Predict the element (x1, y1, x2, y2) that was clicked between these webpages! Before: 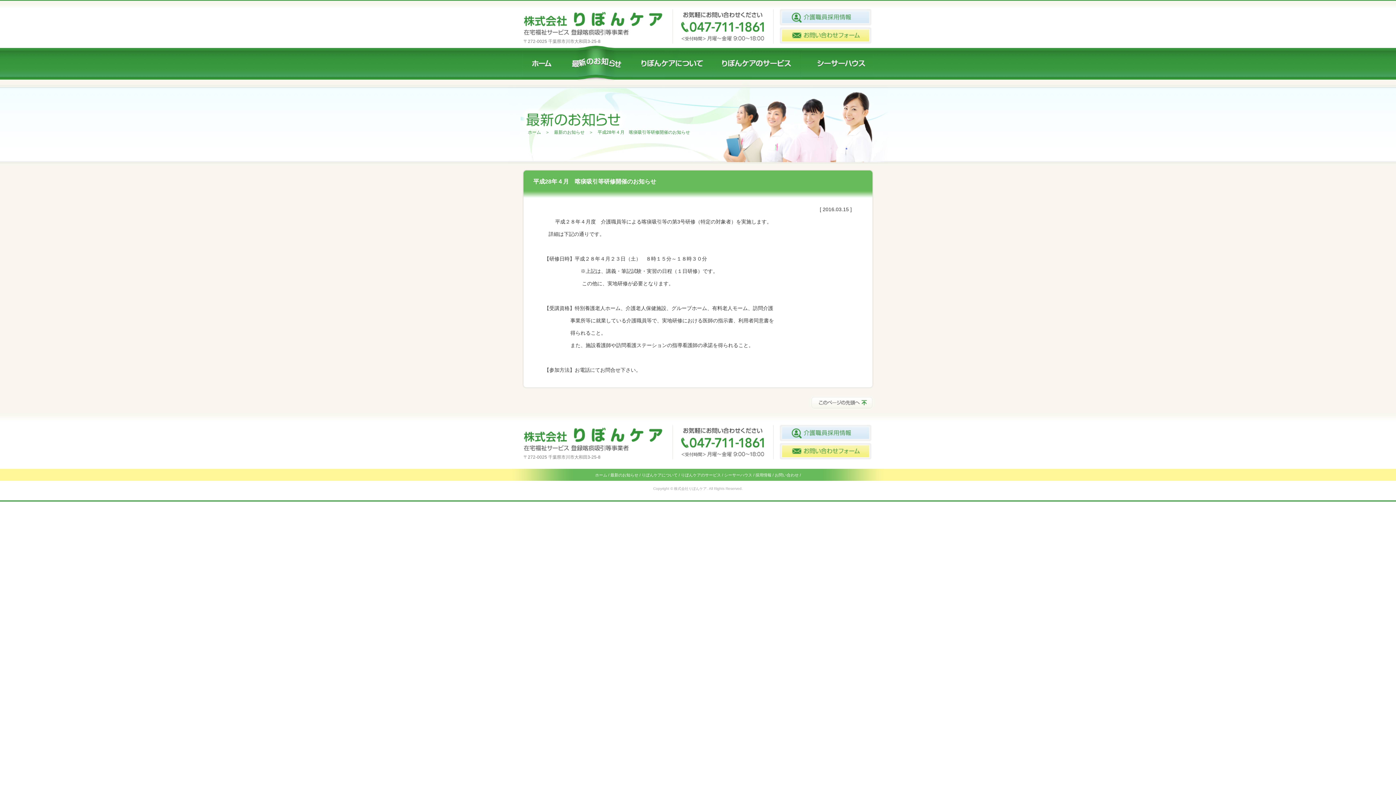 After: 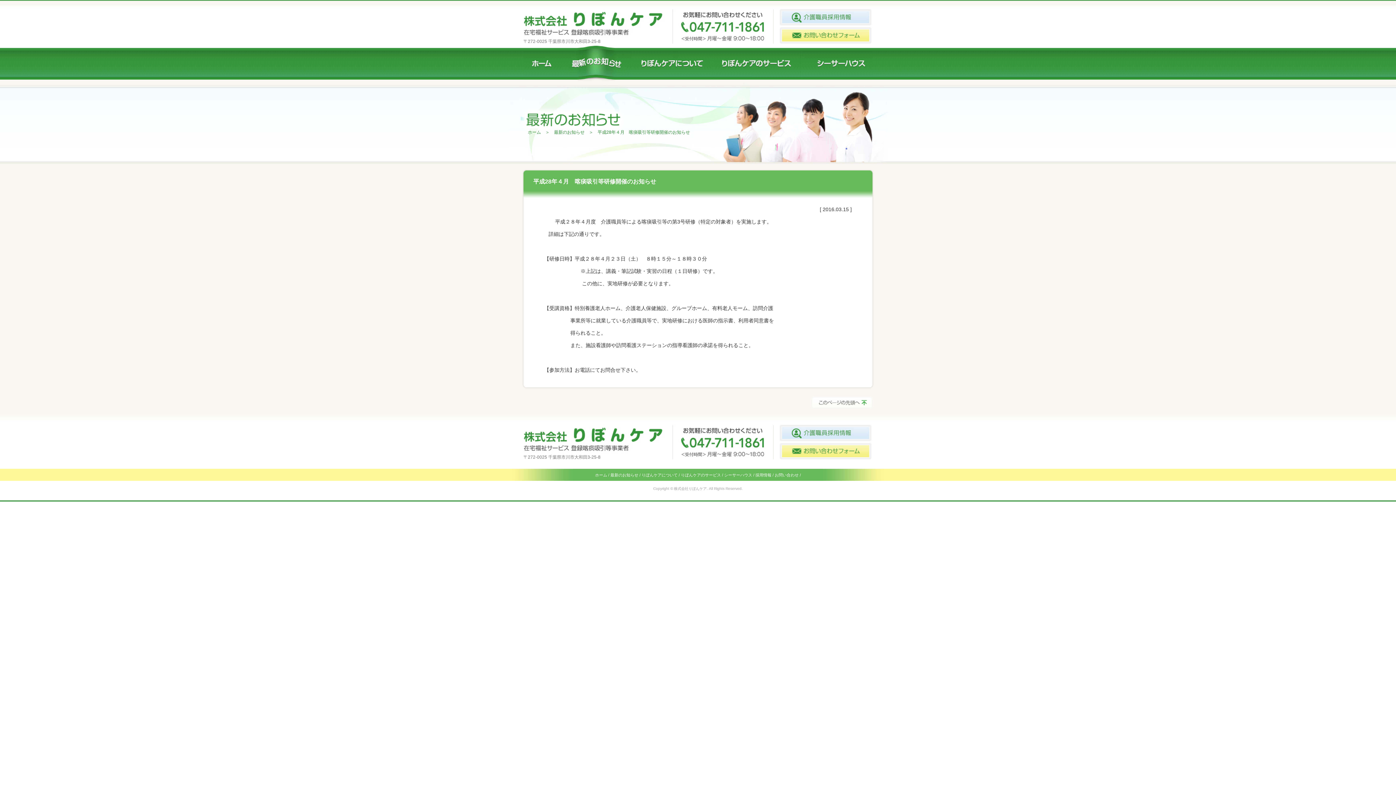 Action: bbox: (810, 405, 873, 410)